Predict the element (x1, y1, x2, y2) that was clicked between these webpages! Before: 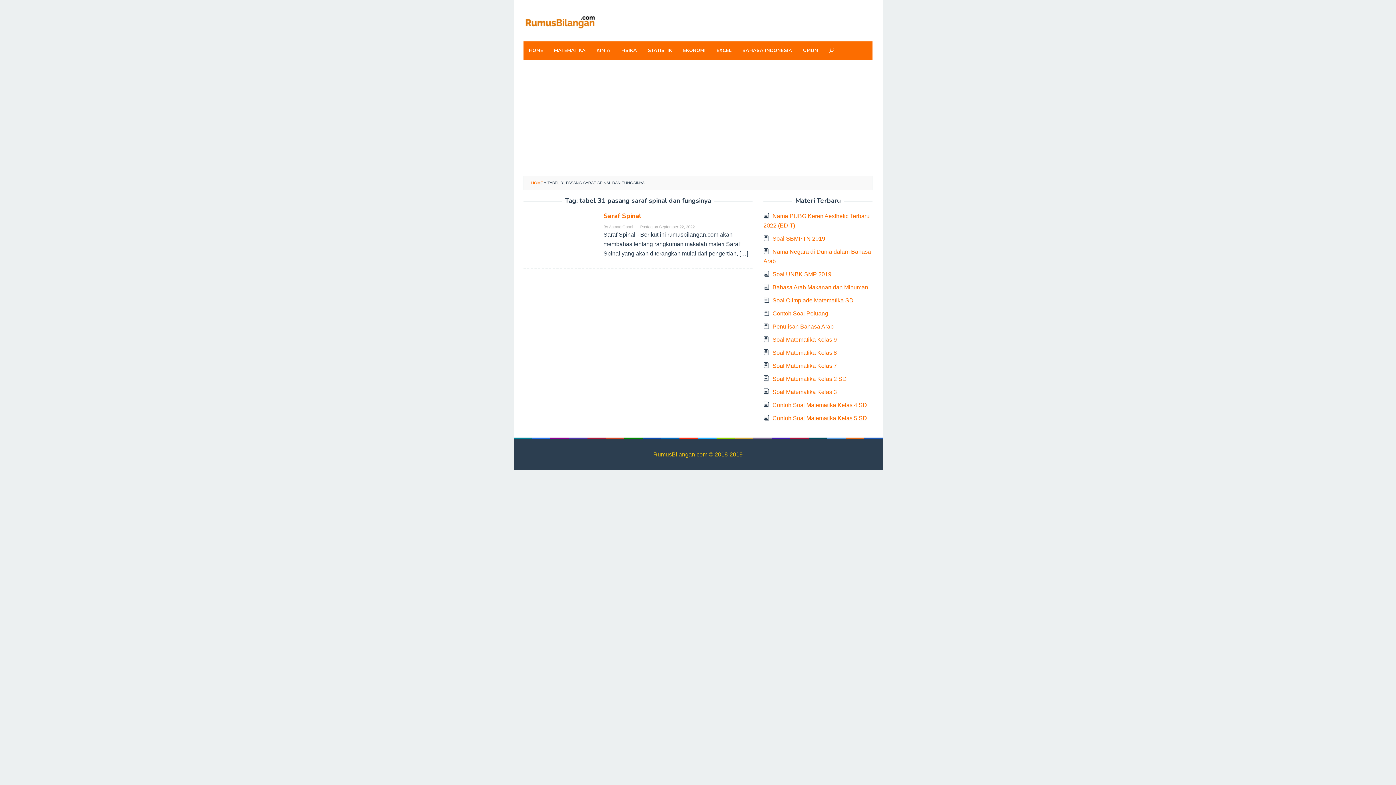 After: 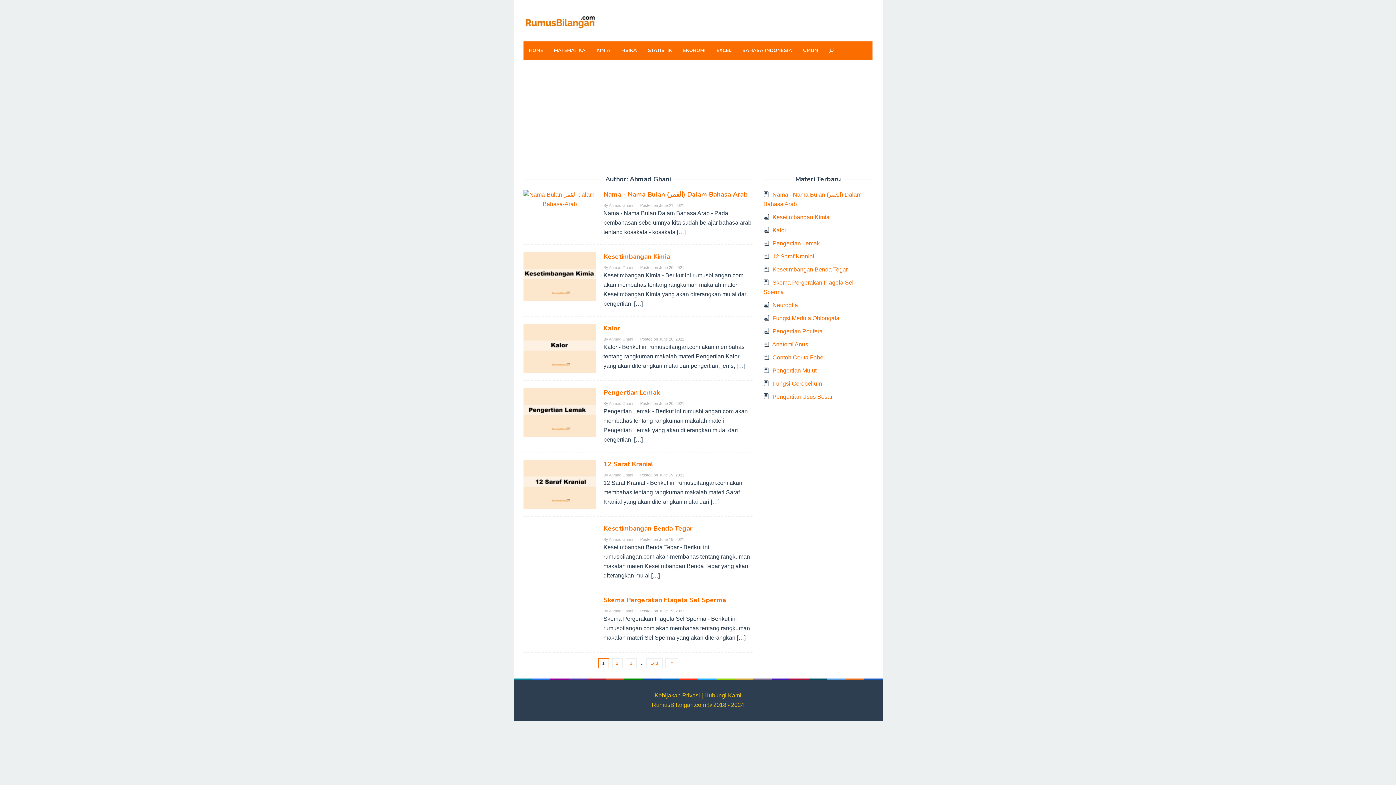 Action: bbox: (609, 224, 633, 229) label: Ahmad Ghani